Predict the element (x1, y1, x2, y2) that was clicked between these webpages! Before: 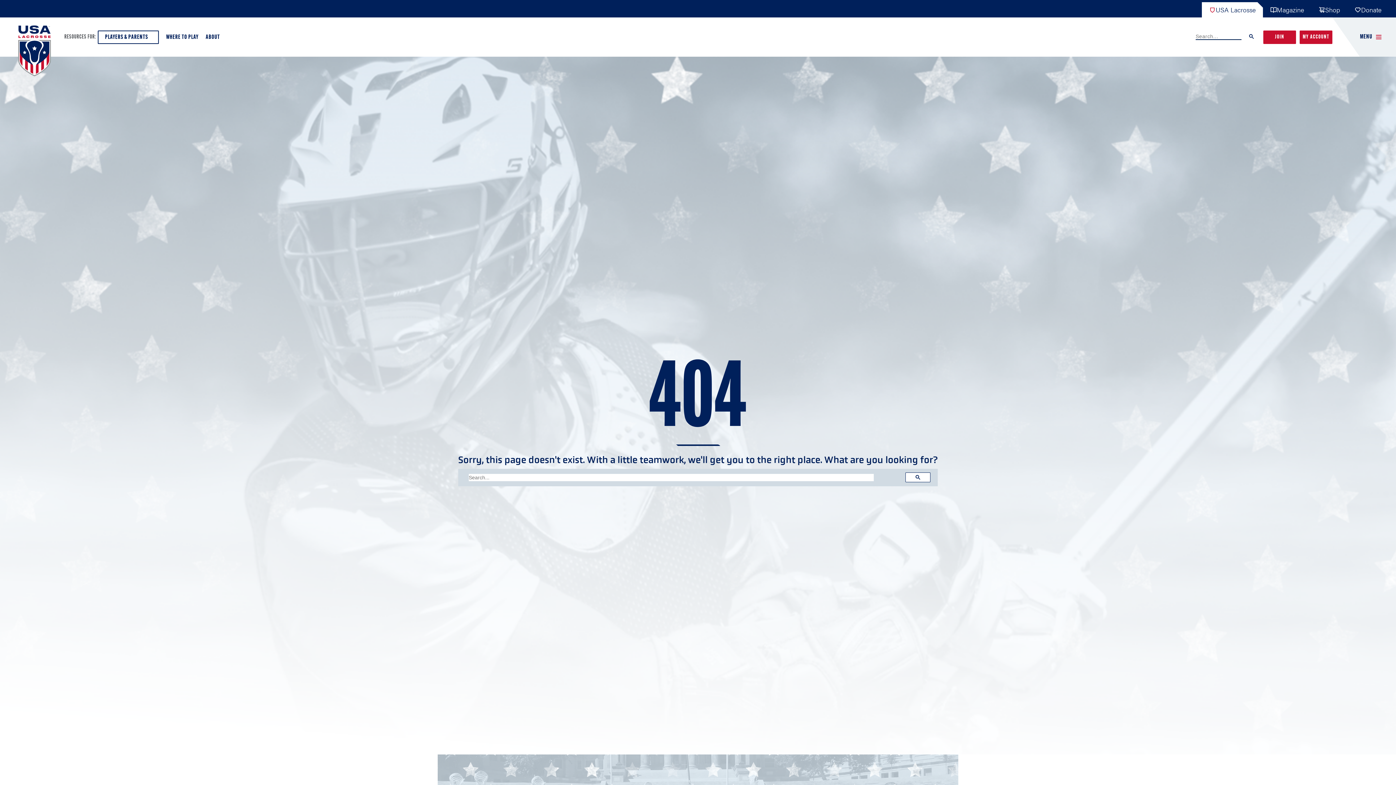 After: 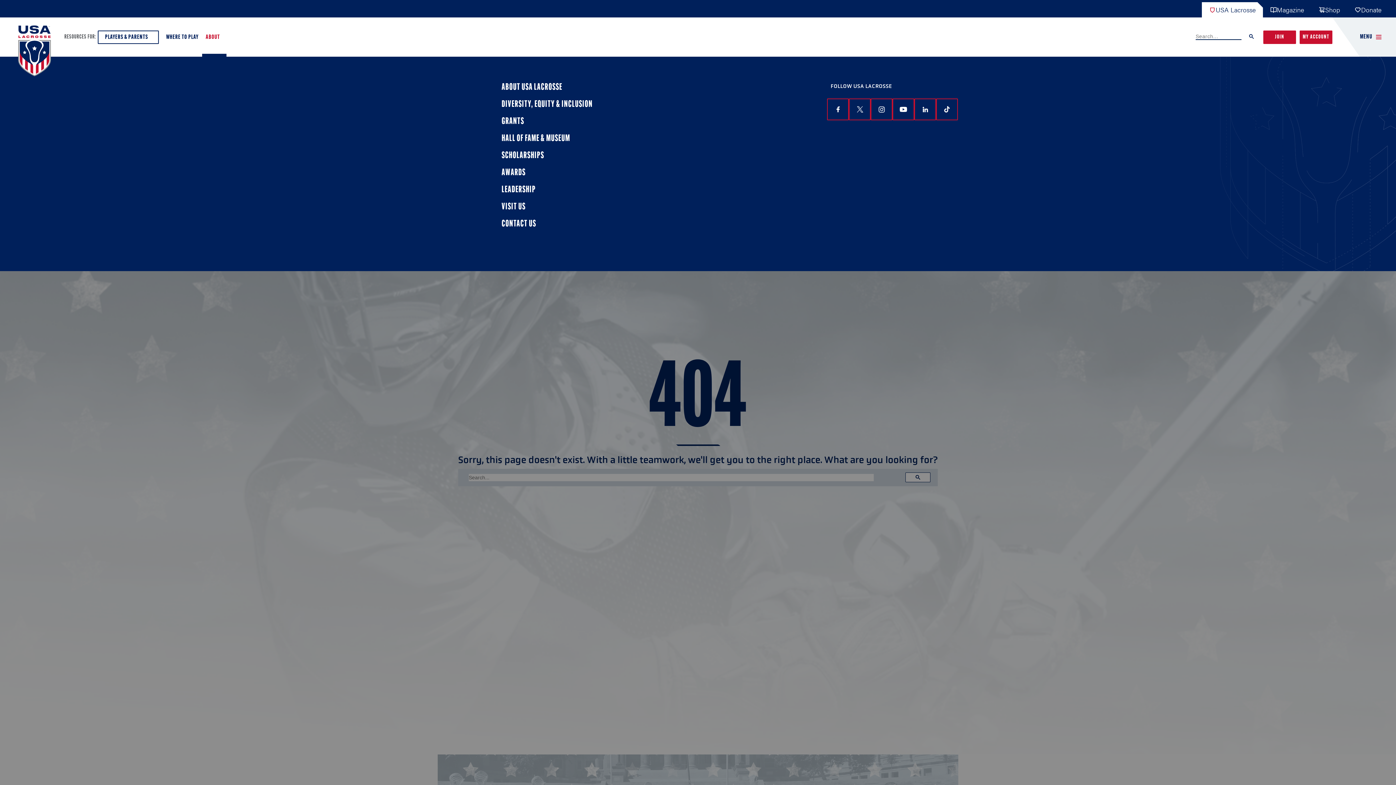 Action: bbox: (202, 30, 226, 43) label: ABOUT